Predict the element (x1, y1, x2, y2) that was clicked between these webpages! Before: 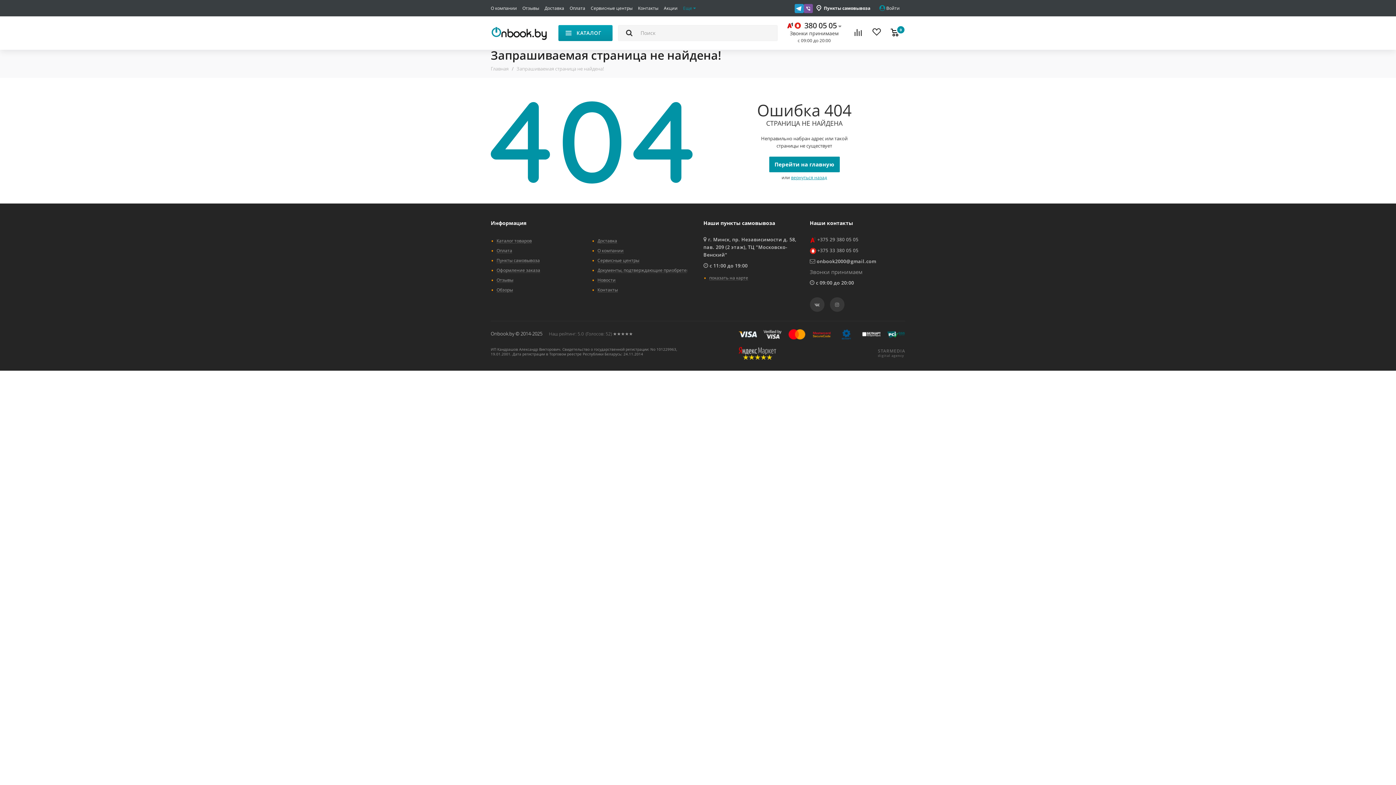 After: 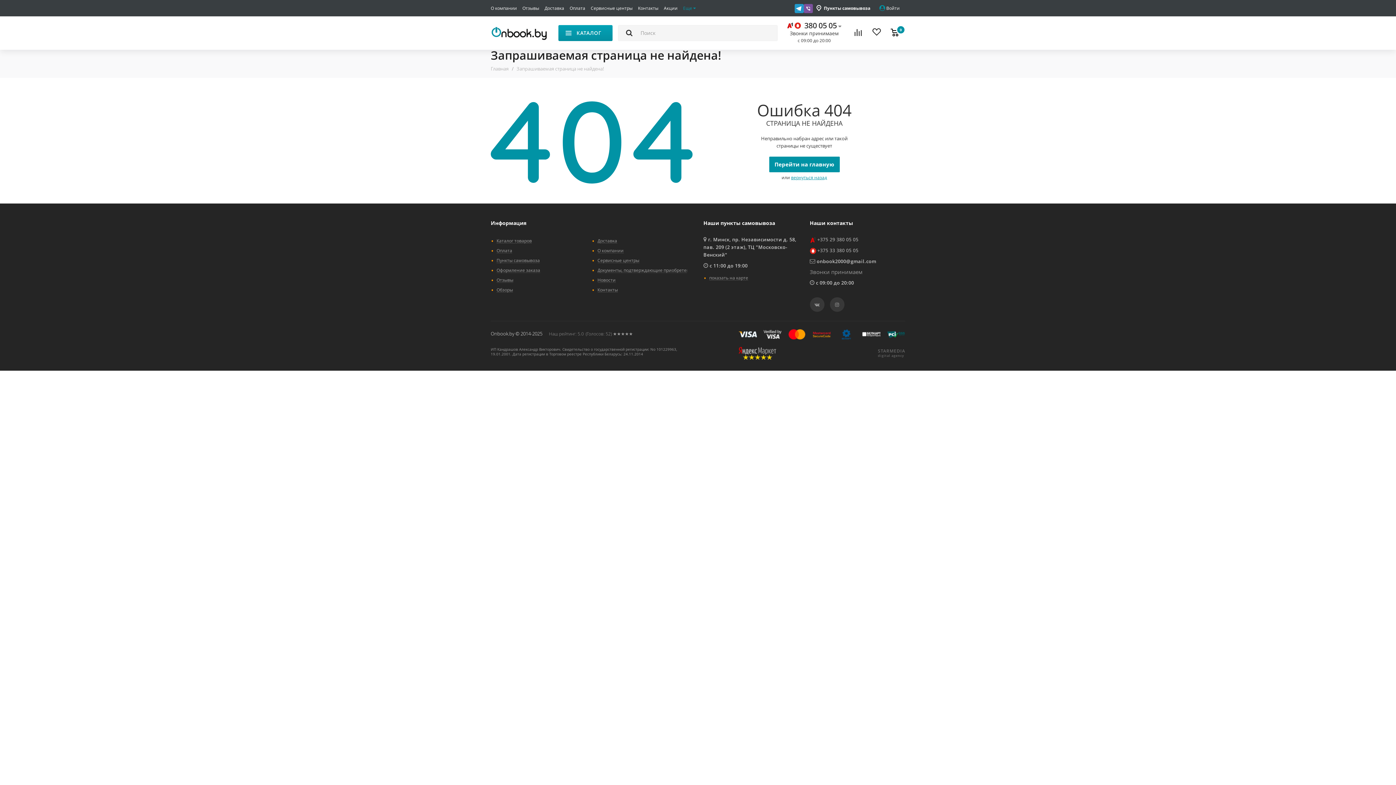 Action: bbox: (496, 245, 586, 253) label: Оплата